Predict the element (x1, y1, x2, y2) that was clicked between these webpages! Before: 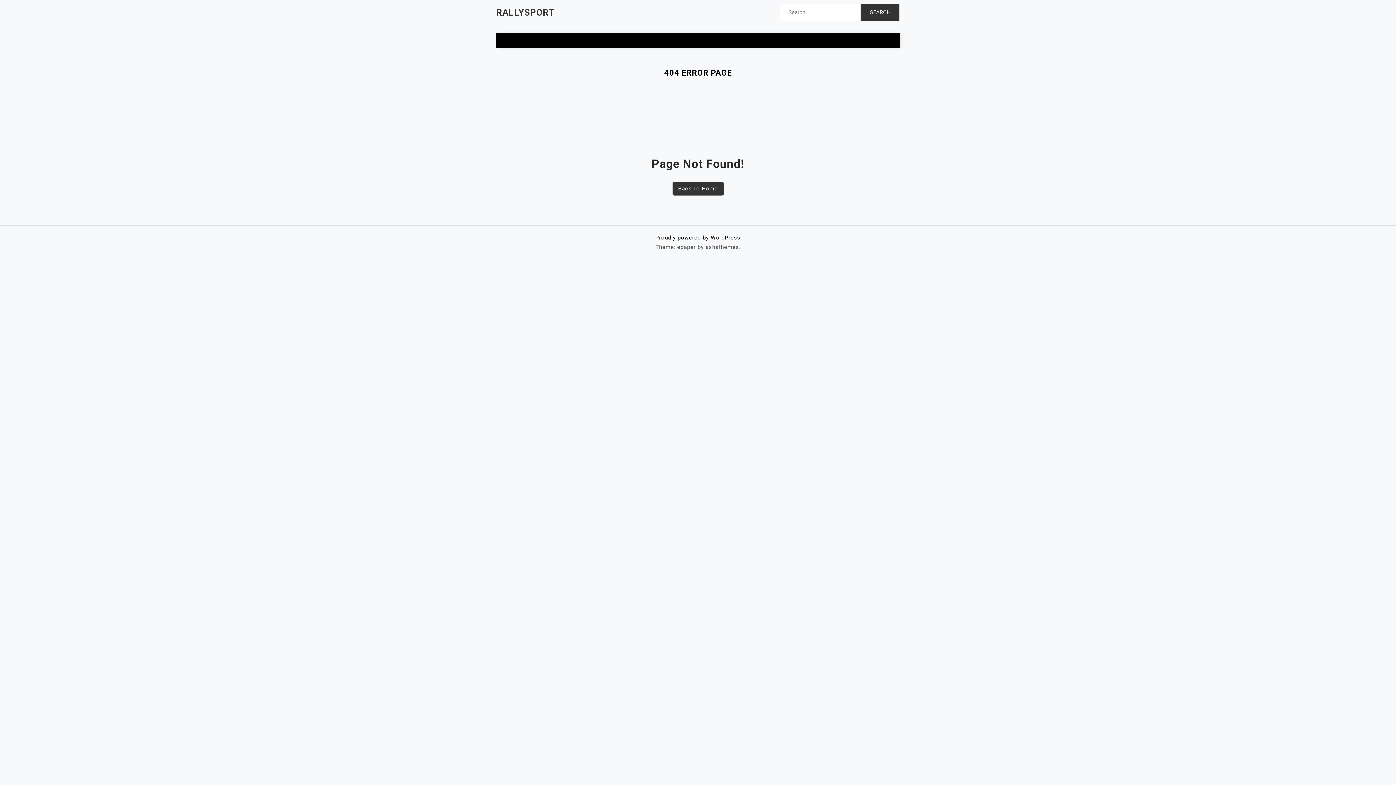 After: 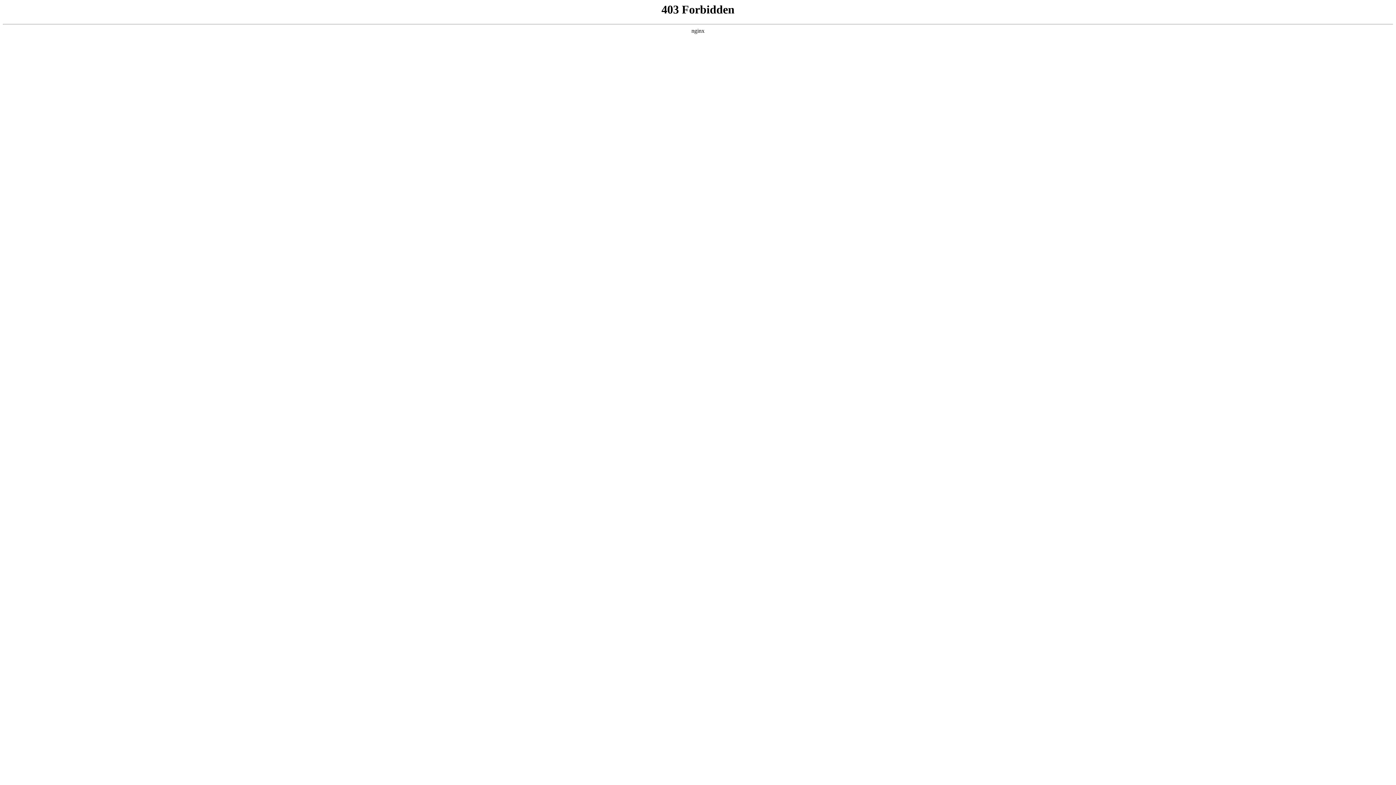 Action: bbox: (655, 234, 740, 241) label: Proudly powered by WordPress